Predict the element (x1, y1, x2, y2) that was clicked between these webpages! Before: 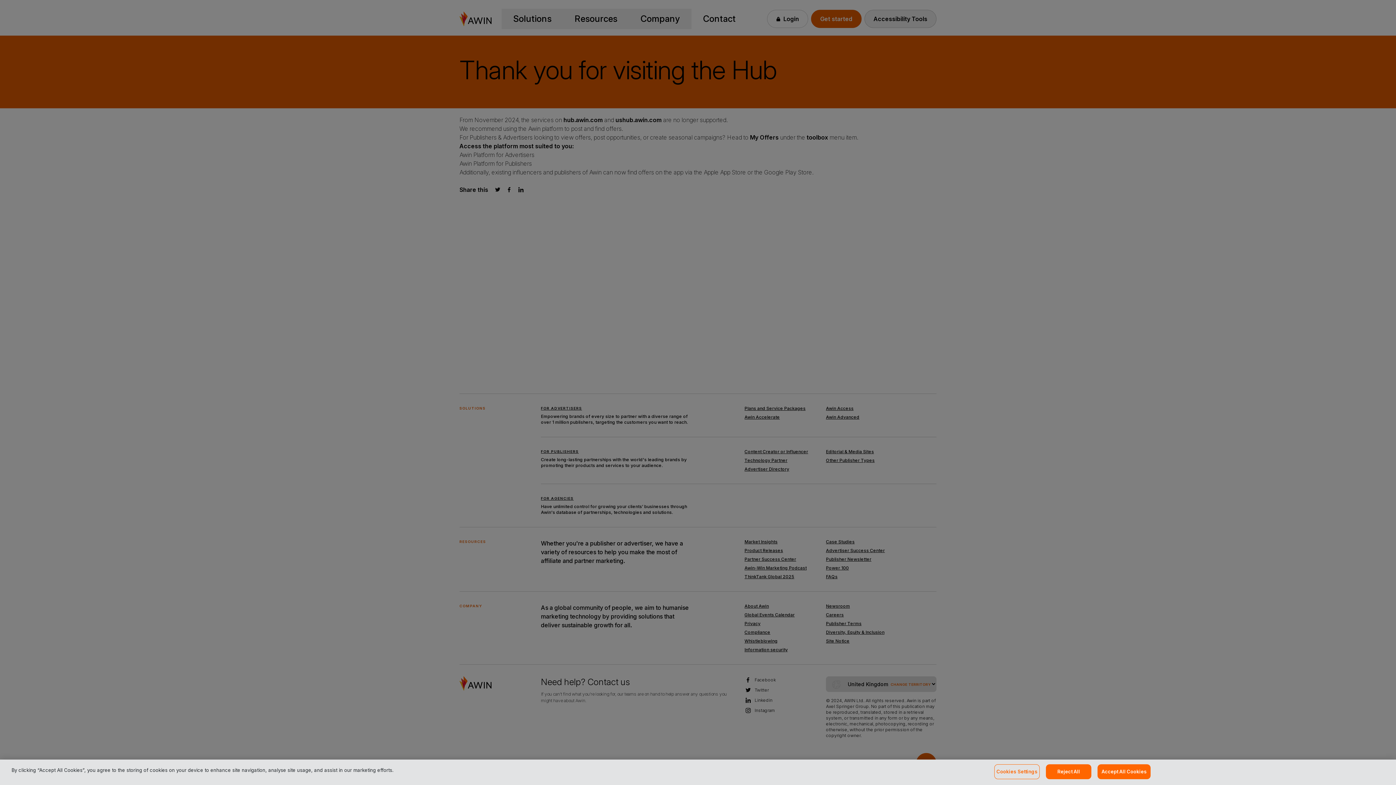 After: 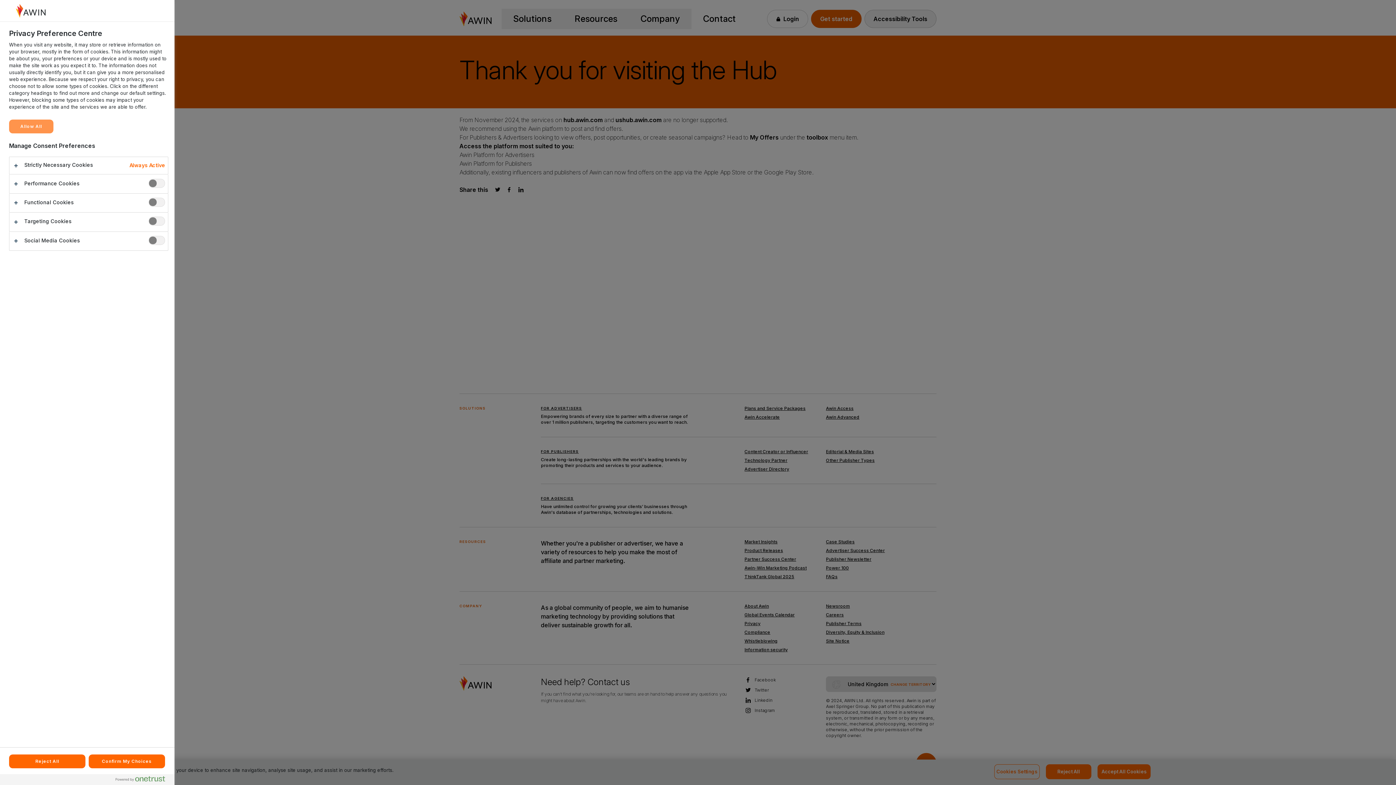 Action: label: Cookies Settings bbox: (994, 764, 1040, 779)